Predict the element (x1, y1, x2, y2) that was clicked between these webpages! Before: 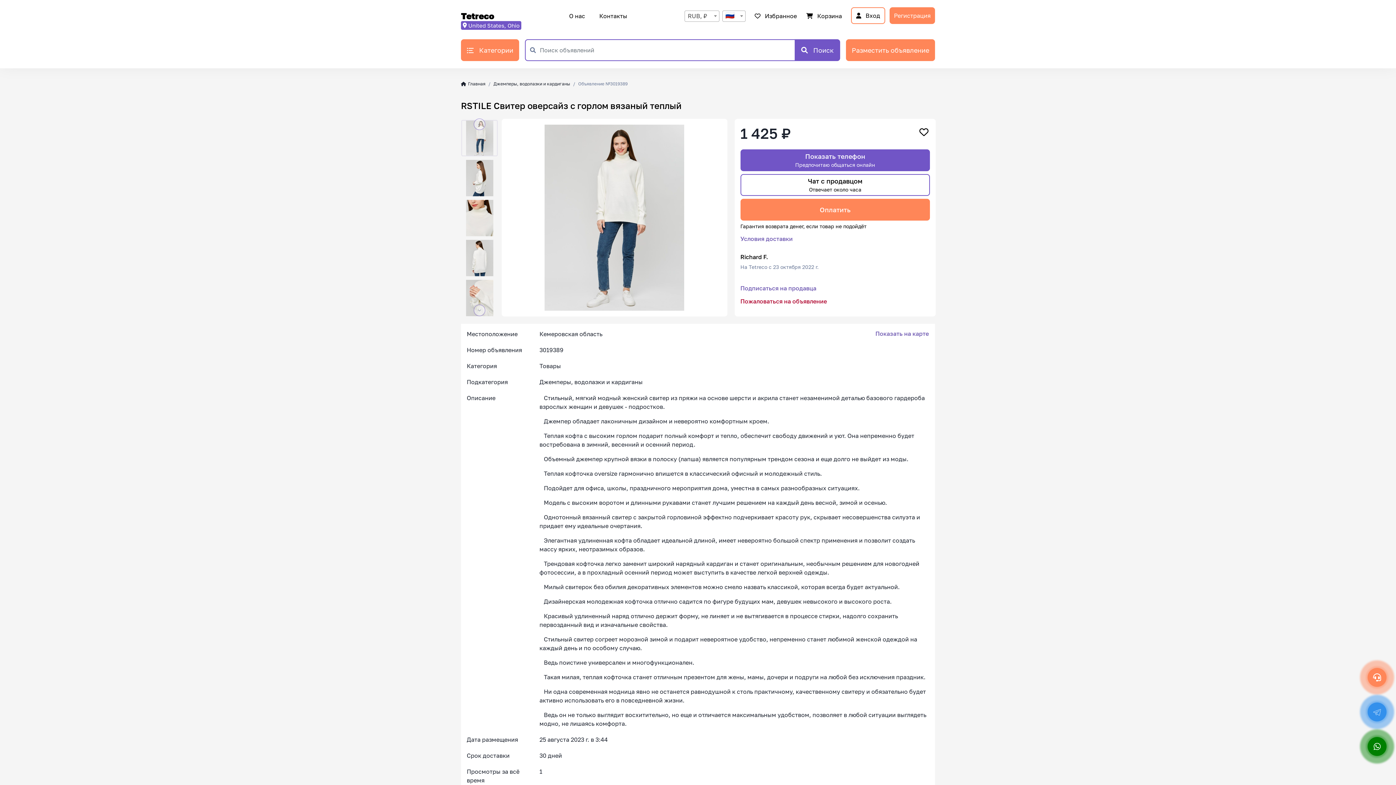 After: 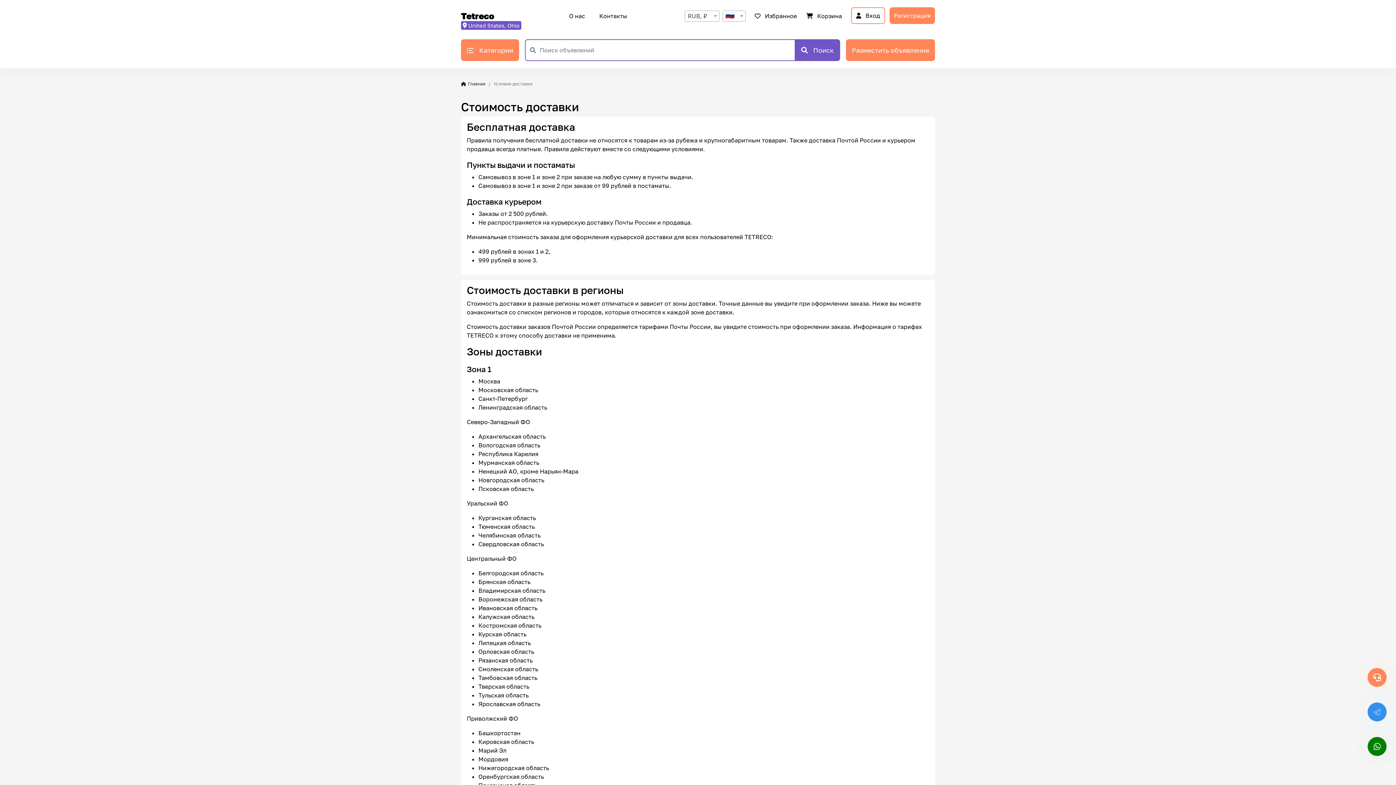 Action: bbox: (740, 235, 792, 242) label: Условия доставки